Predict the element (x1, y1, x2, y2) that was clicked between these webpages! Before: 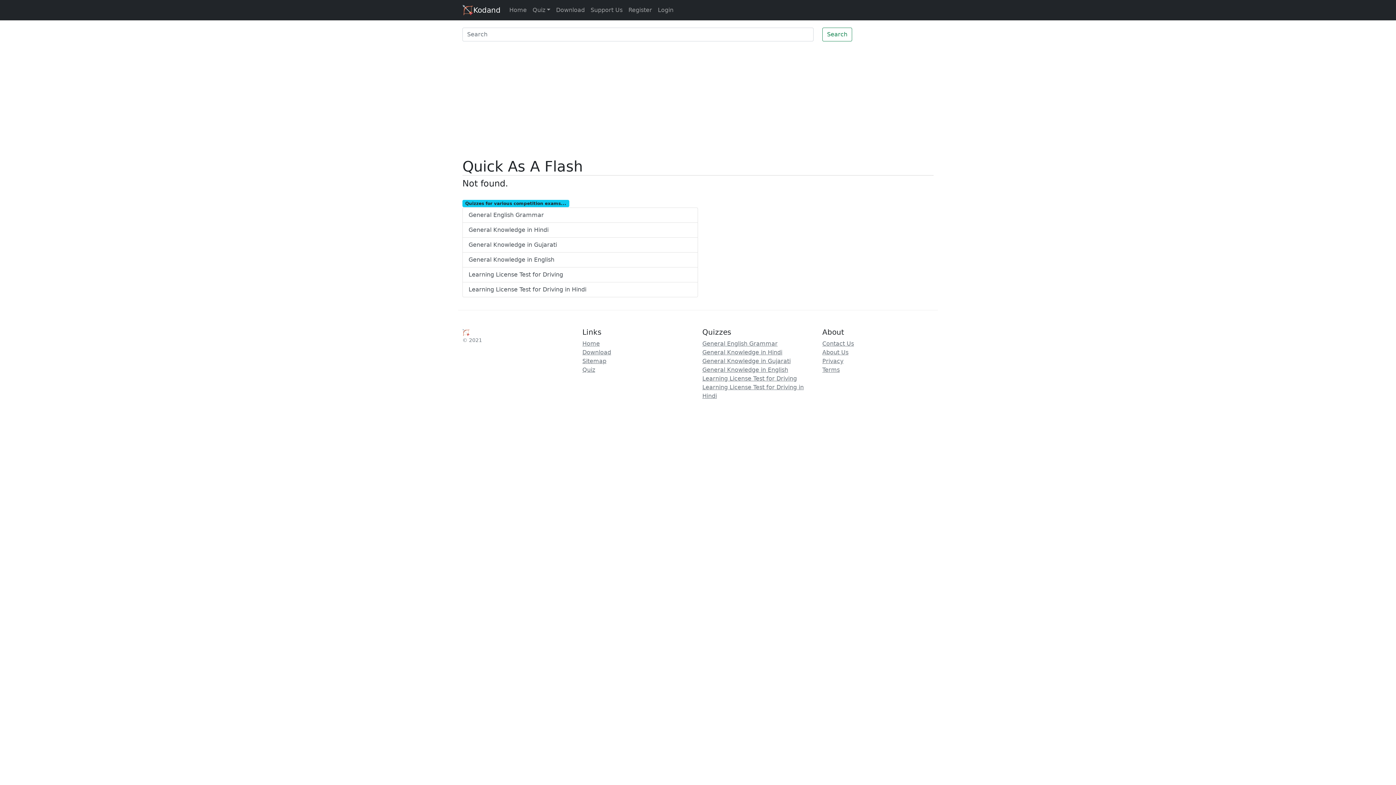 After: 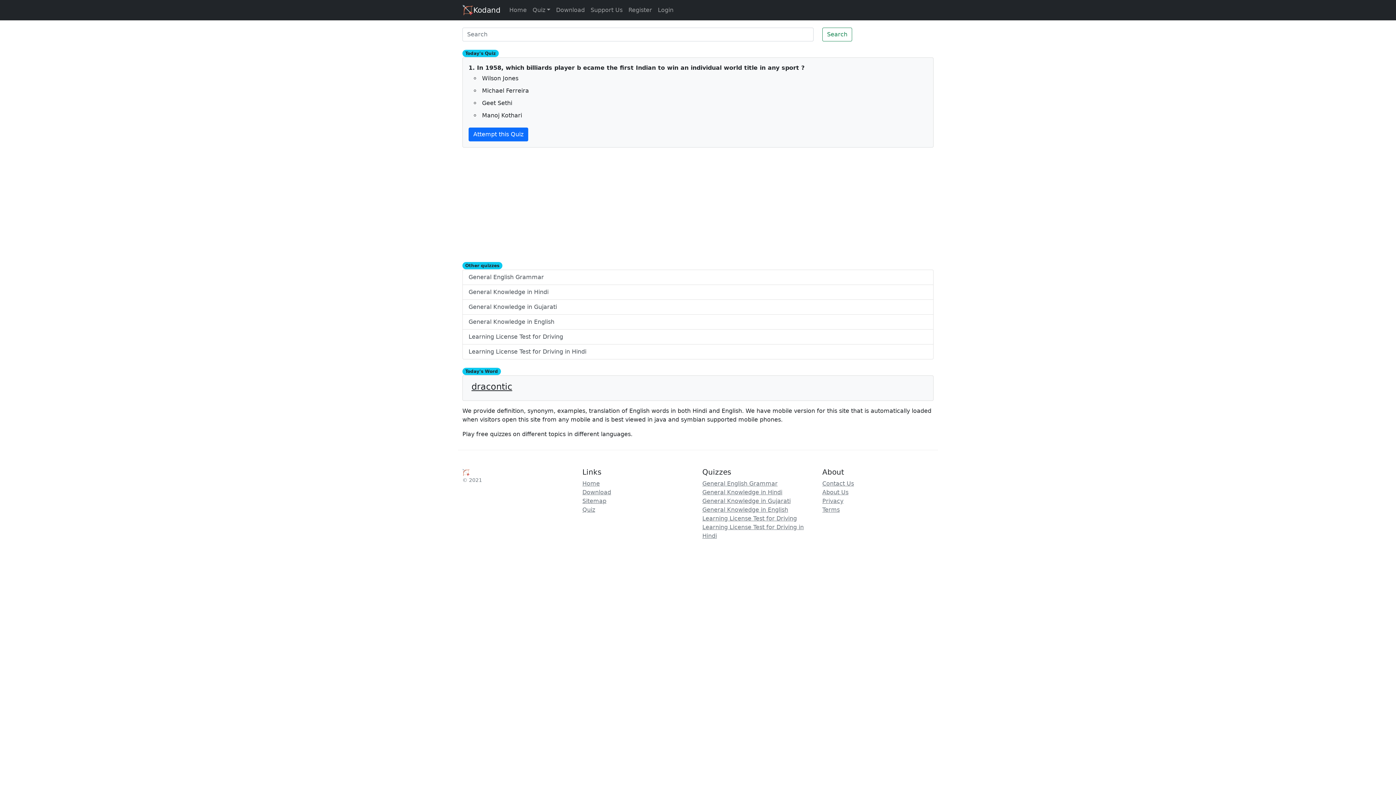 Action: bbox: (462, 328, 469, 335)